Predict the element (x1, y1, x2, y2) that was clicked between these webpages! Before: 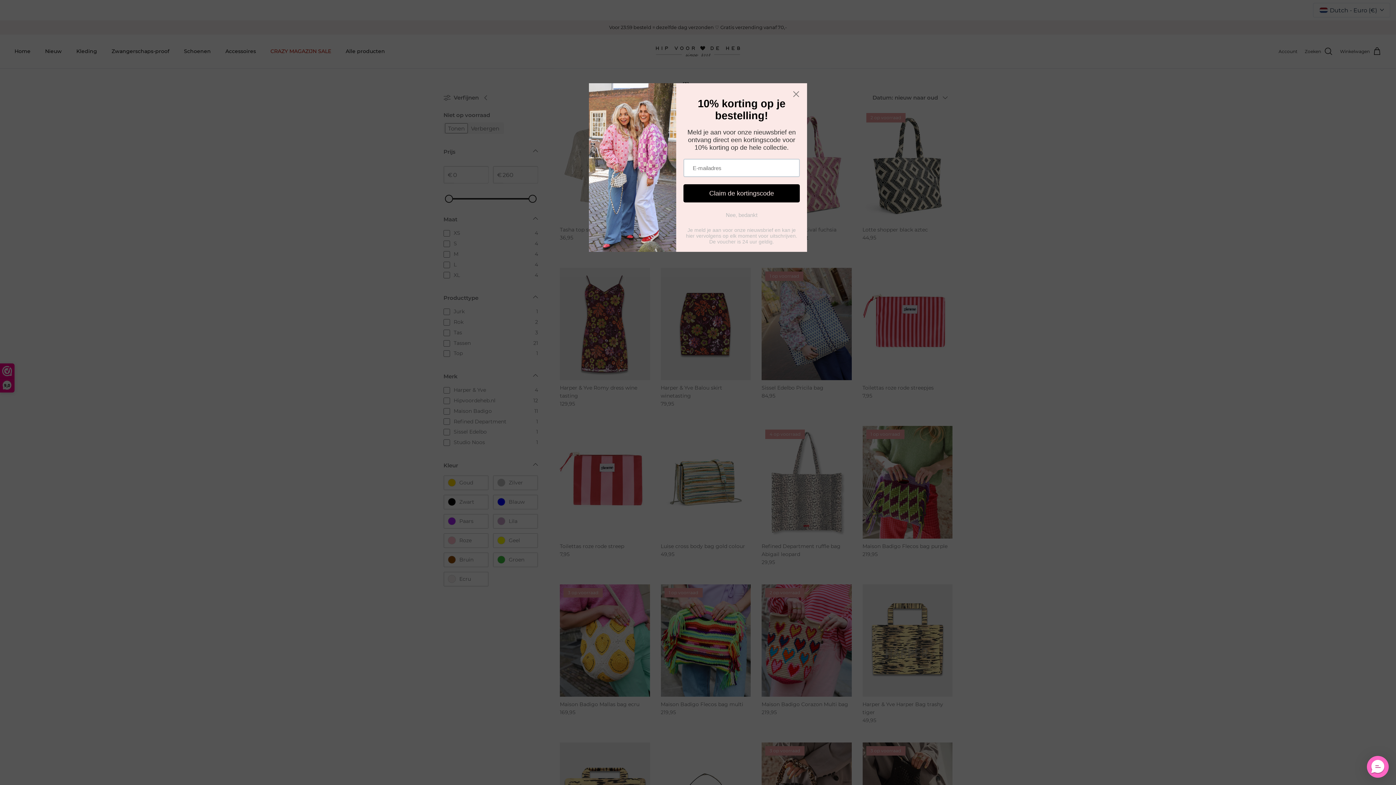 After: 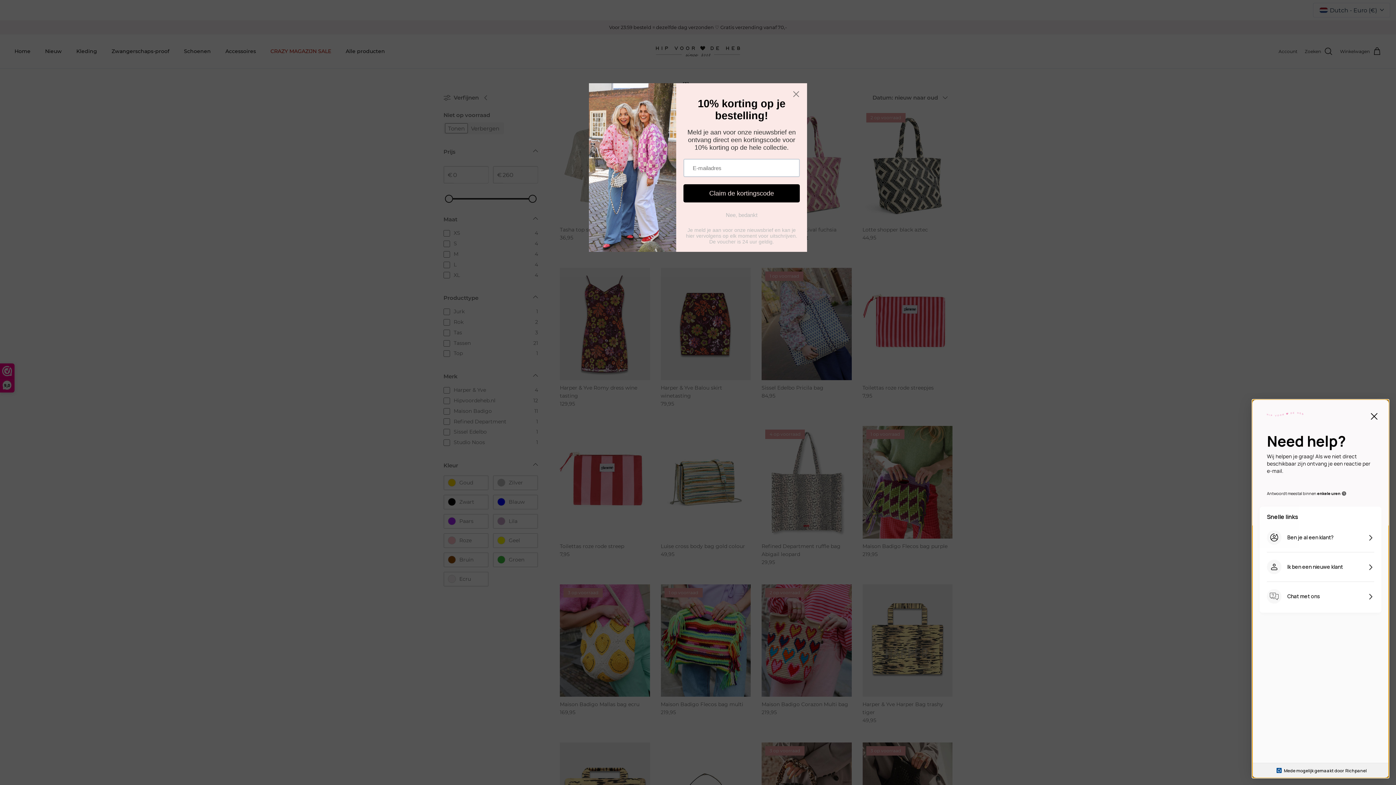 Action: label: Messenger Dummy Widget bbox: (1367, 756, 1389, 778)